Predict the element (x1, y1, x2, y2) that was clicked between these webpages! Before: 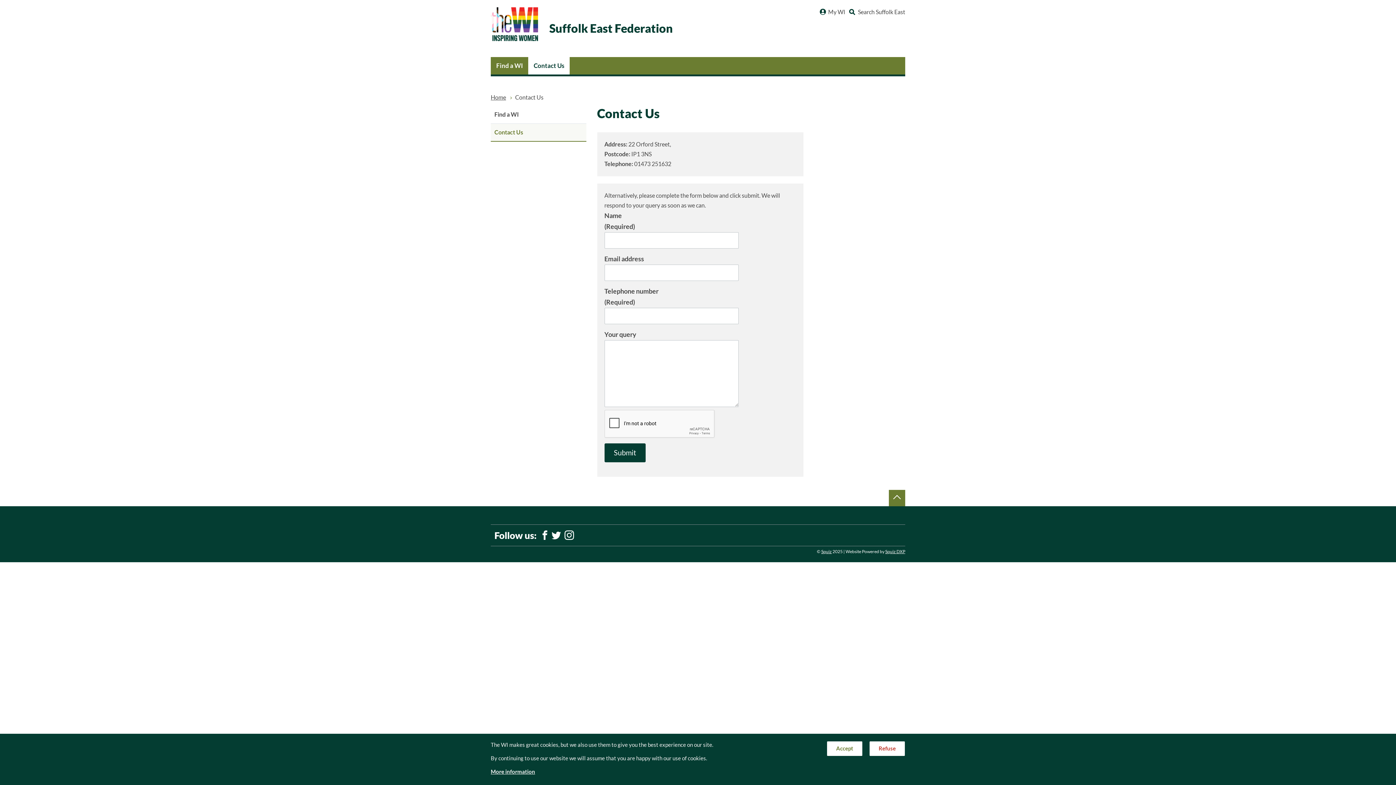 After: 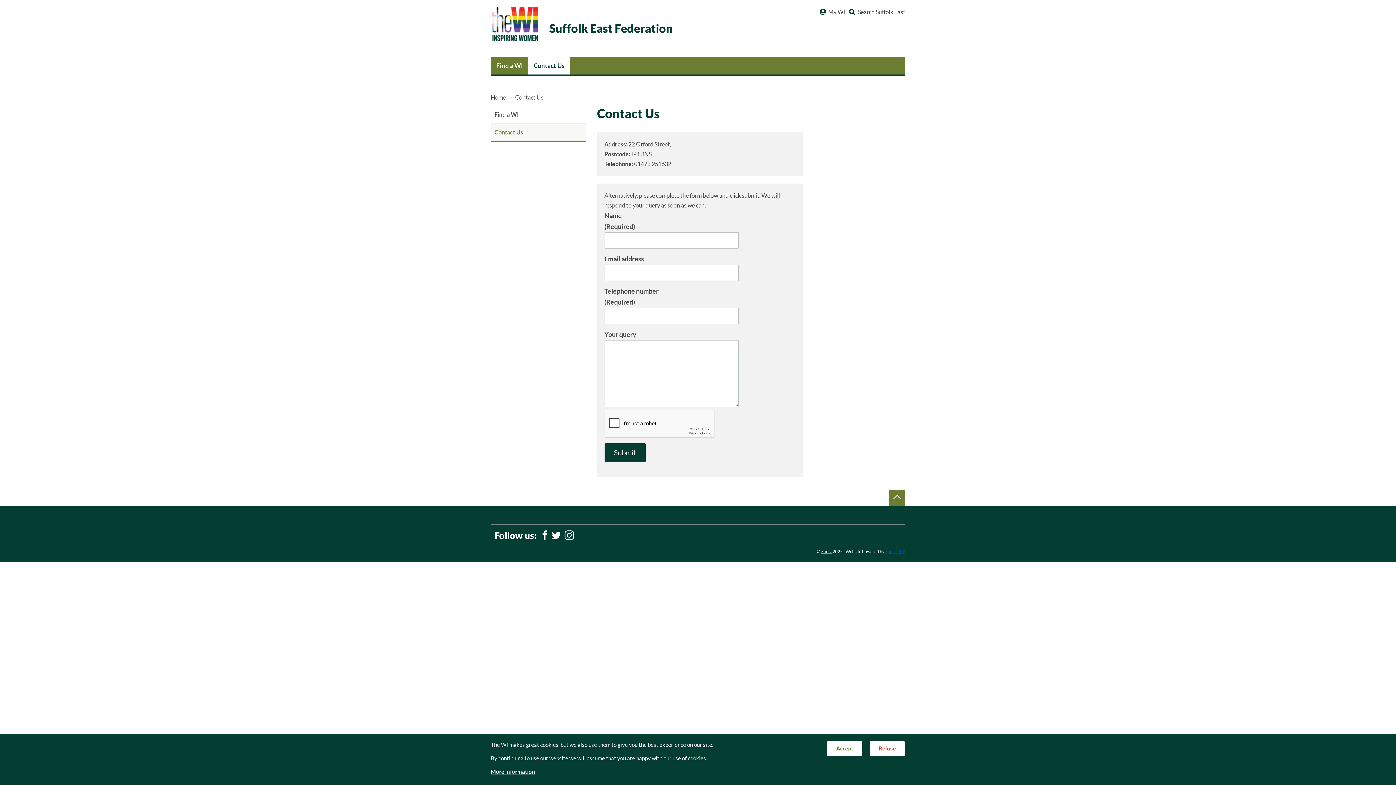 Action: label: Squiz DXP bbox: (885, 549, 905, 554)